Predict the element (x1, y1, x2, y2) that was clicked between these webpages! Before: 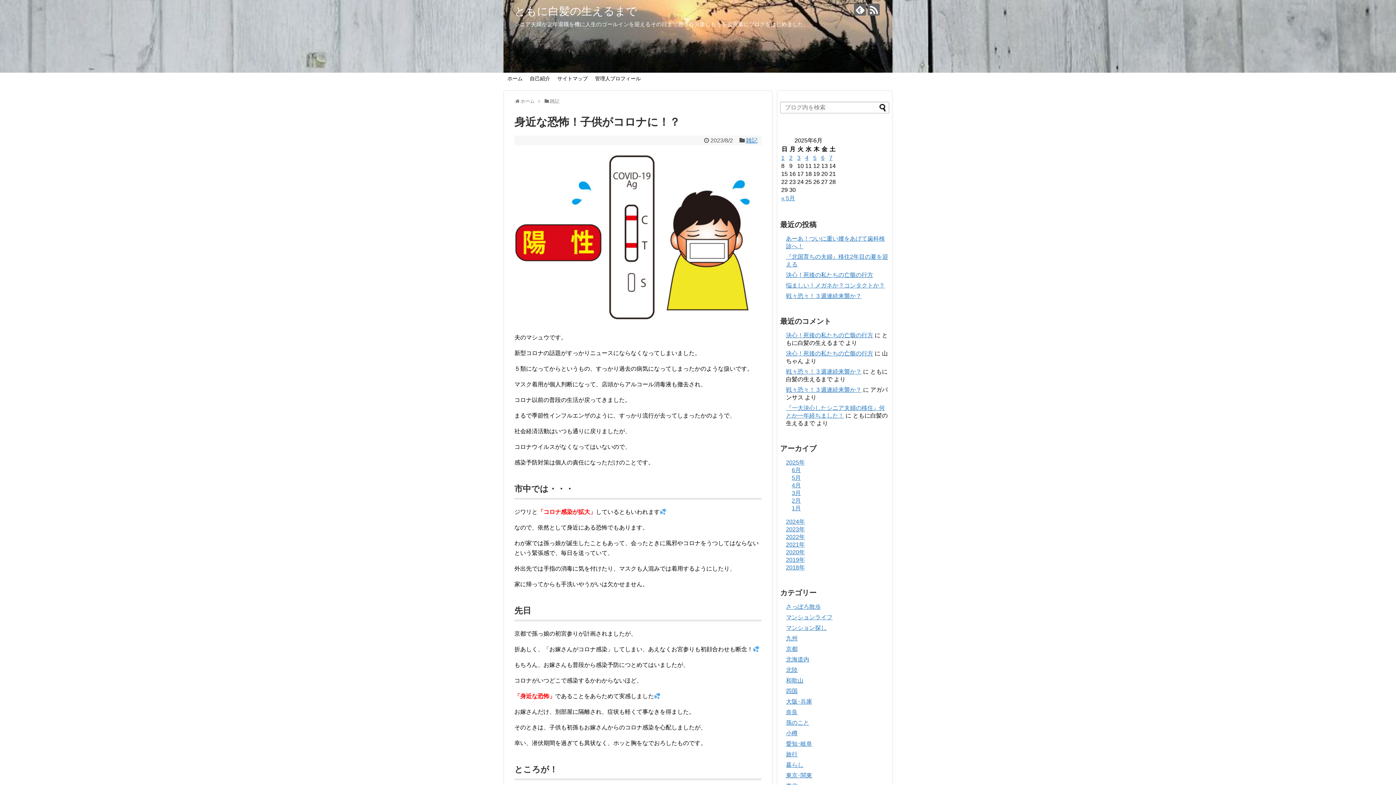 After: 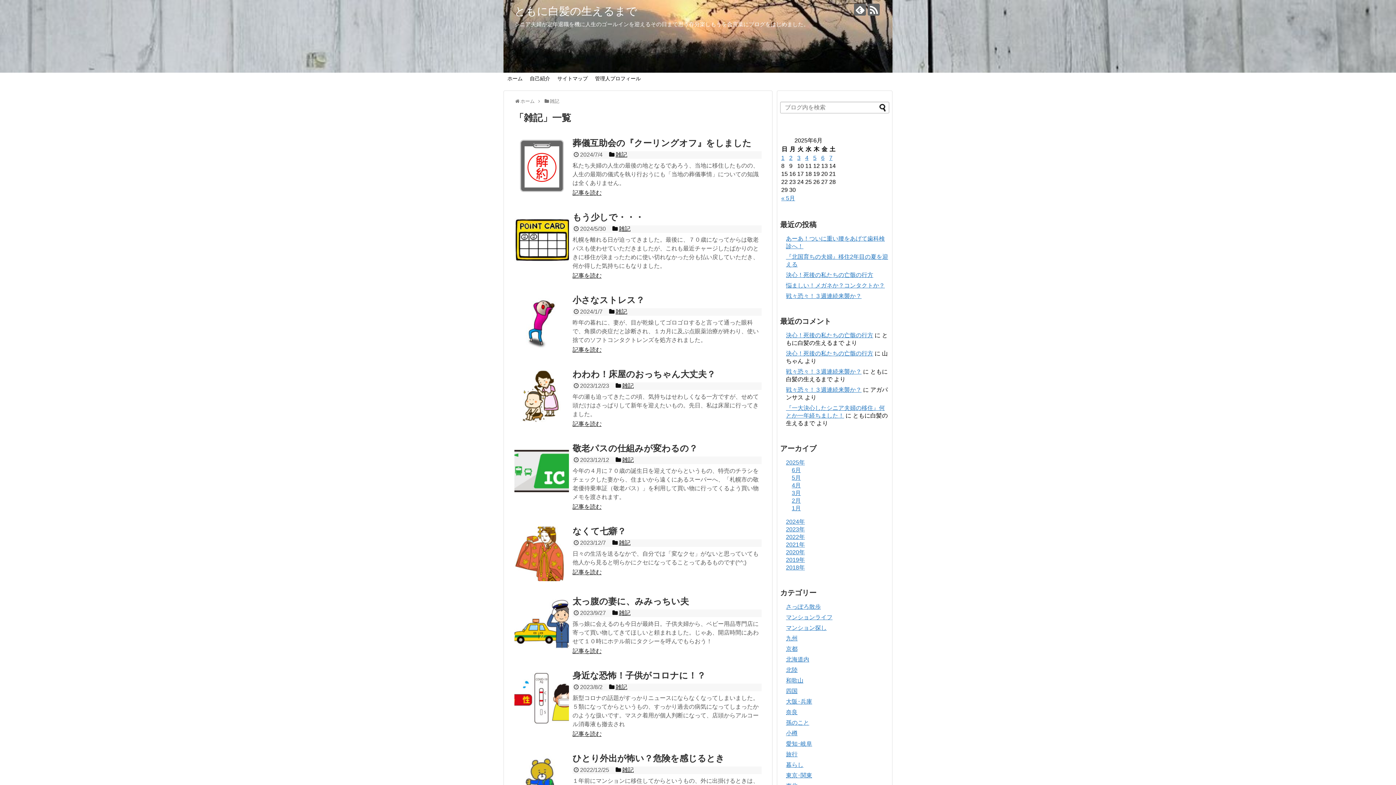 Action: label: 雑記 bbox: (746, 137, 757, 143)